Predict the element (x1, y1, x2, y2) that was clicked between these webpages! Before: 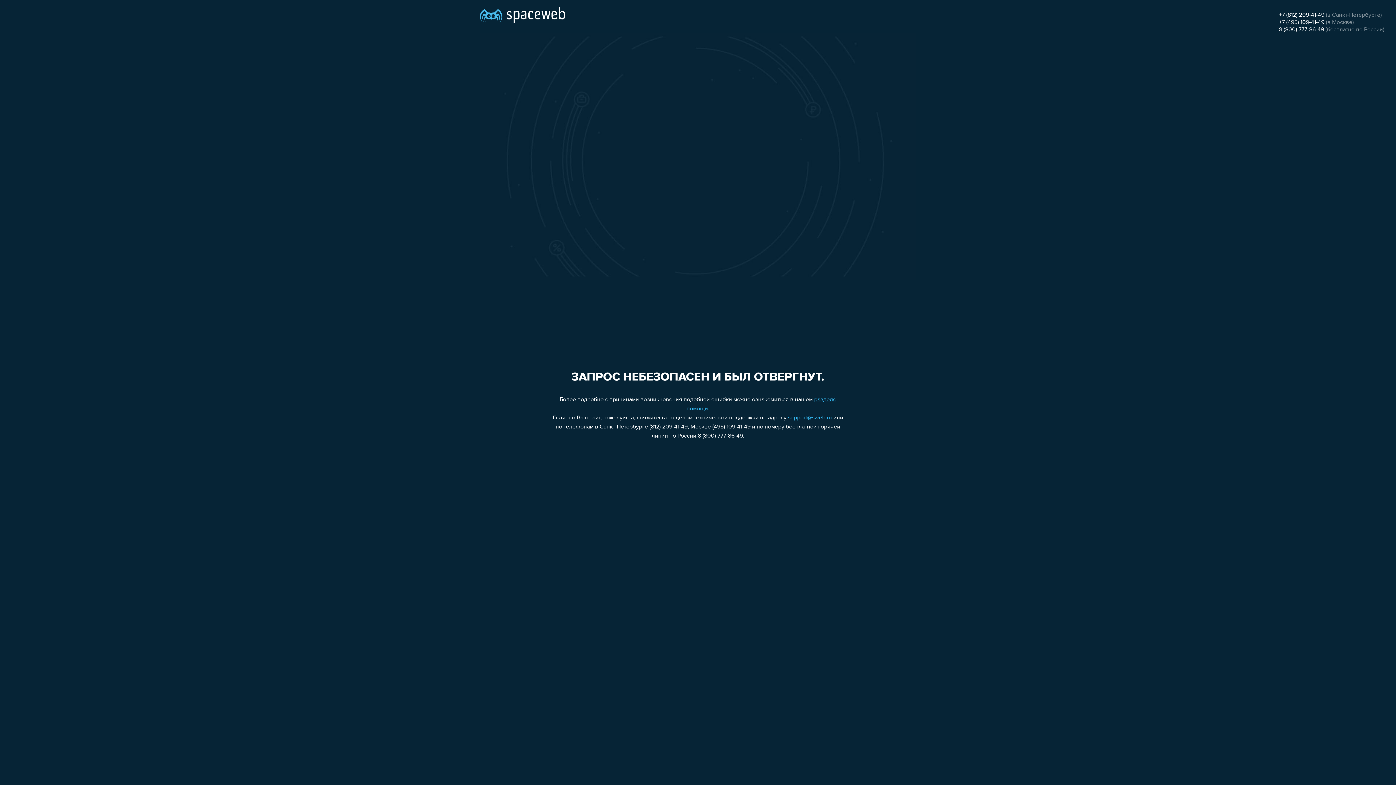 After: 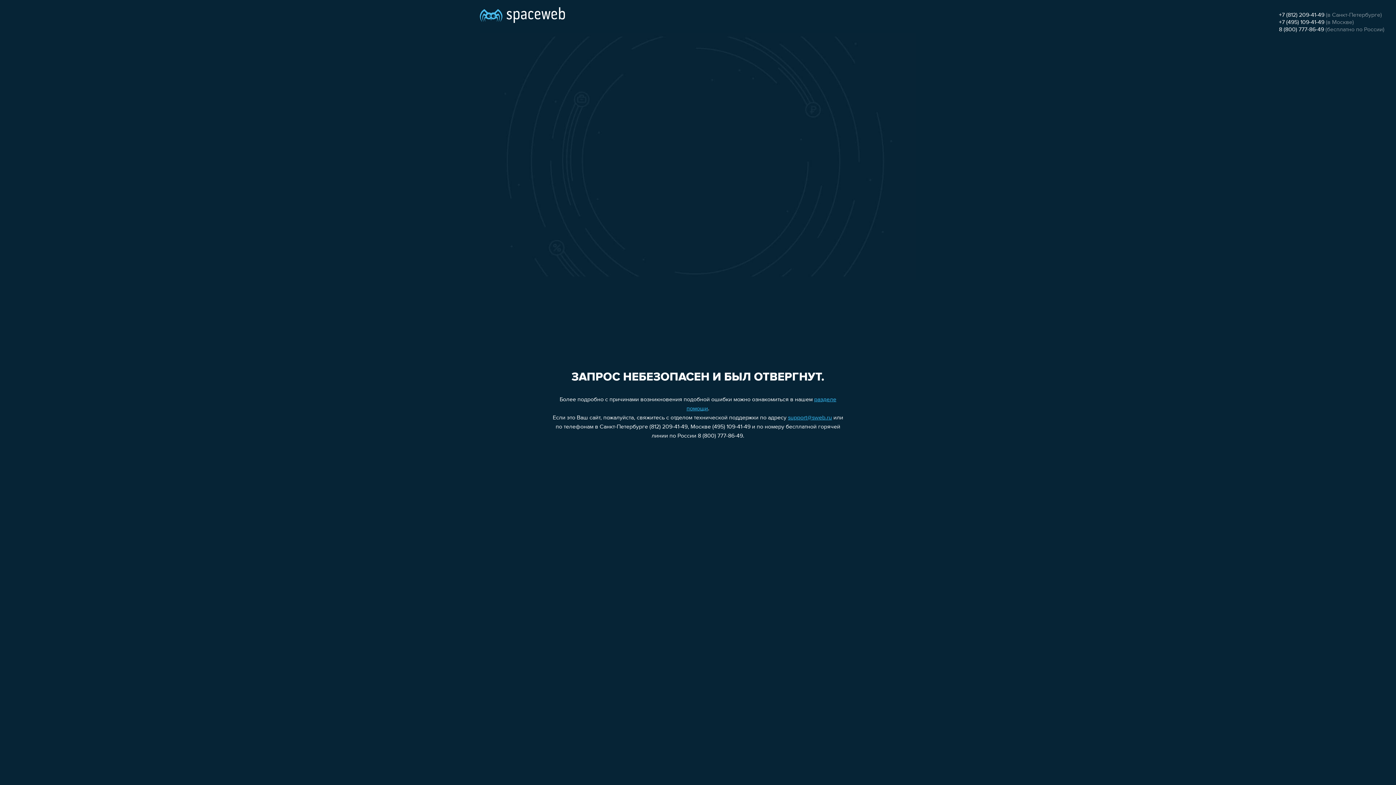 Action: bbox: (1279, 26, 1324, 32) label: 8 (800) 777-86-49